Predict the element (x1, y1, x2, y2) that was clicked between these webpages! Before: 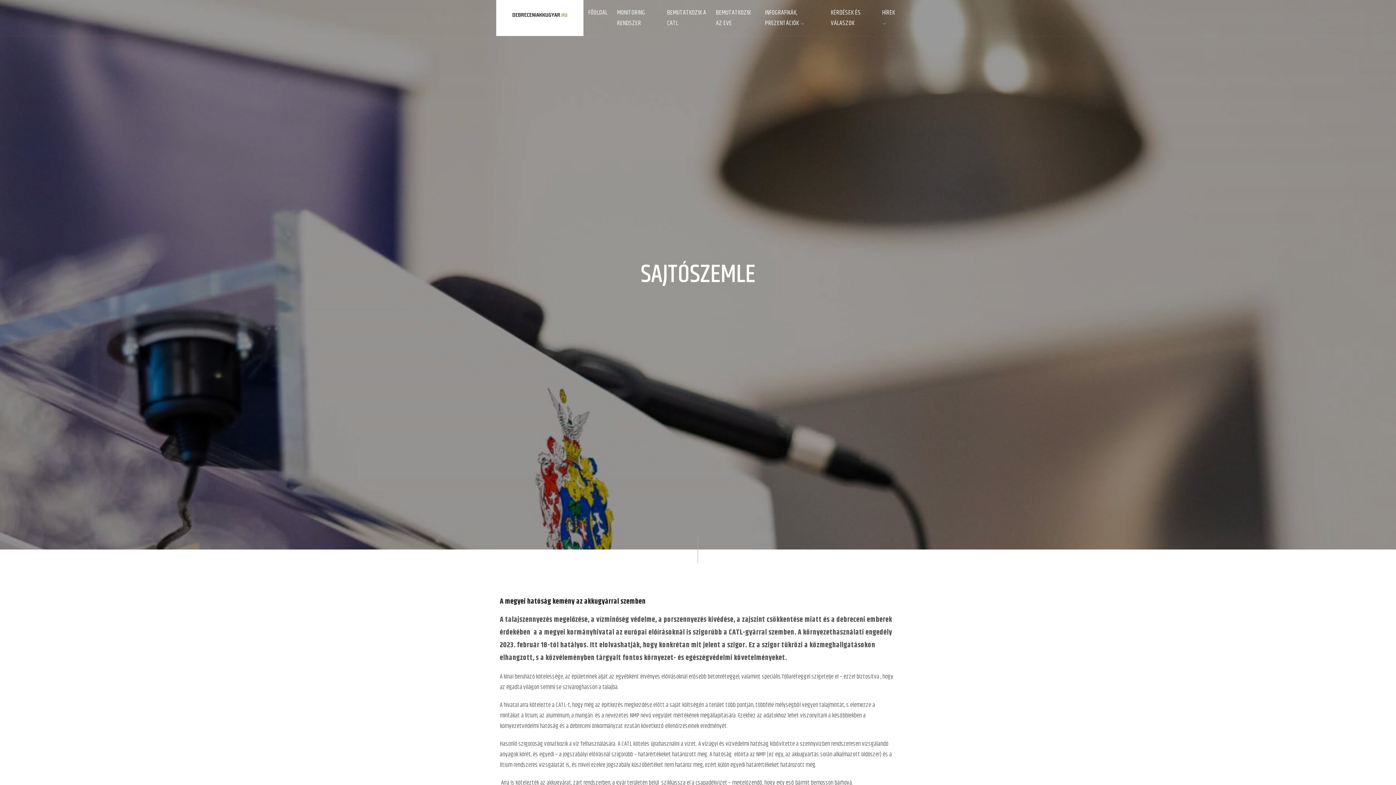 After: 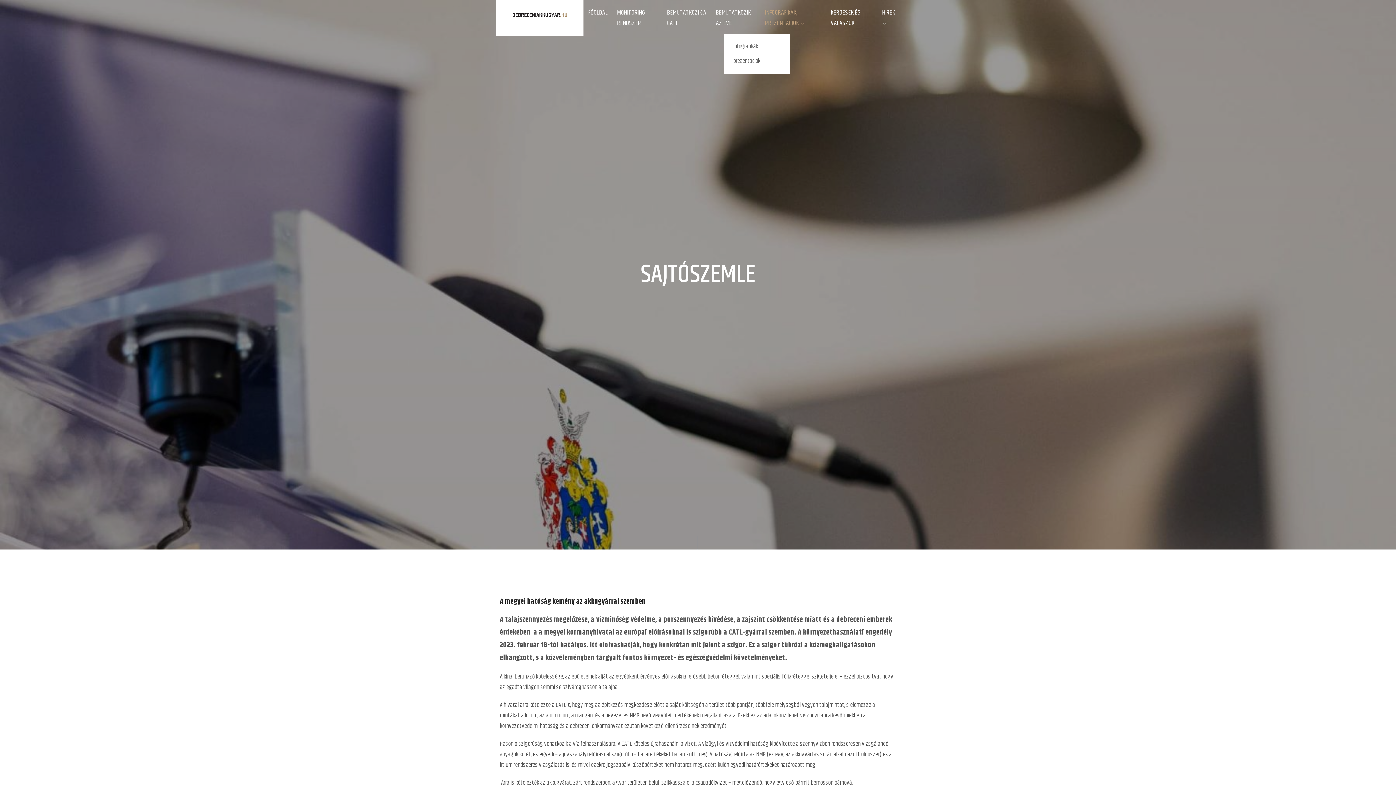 Action: label: INFOGRAFIKÁK, PREZENTÁCIÓK  bbox: (762, 4, 824, 31)